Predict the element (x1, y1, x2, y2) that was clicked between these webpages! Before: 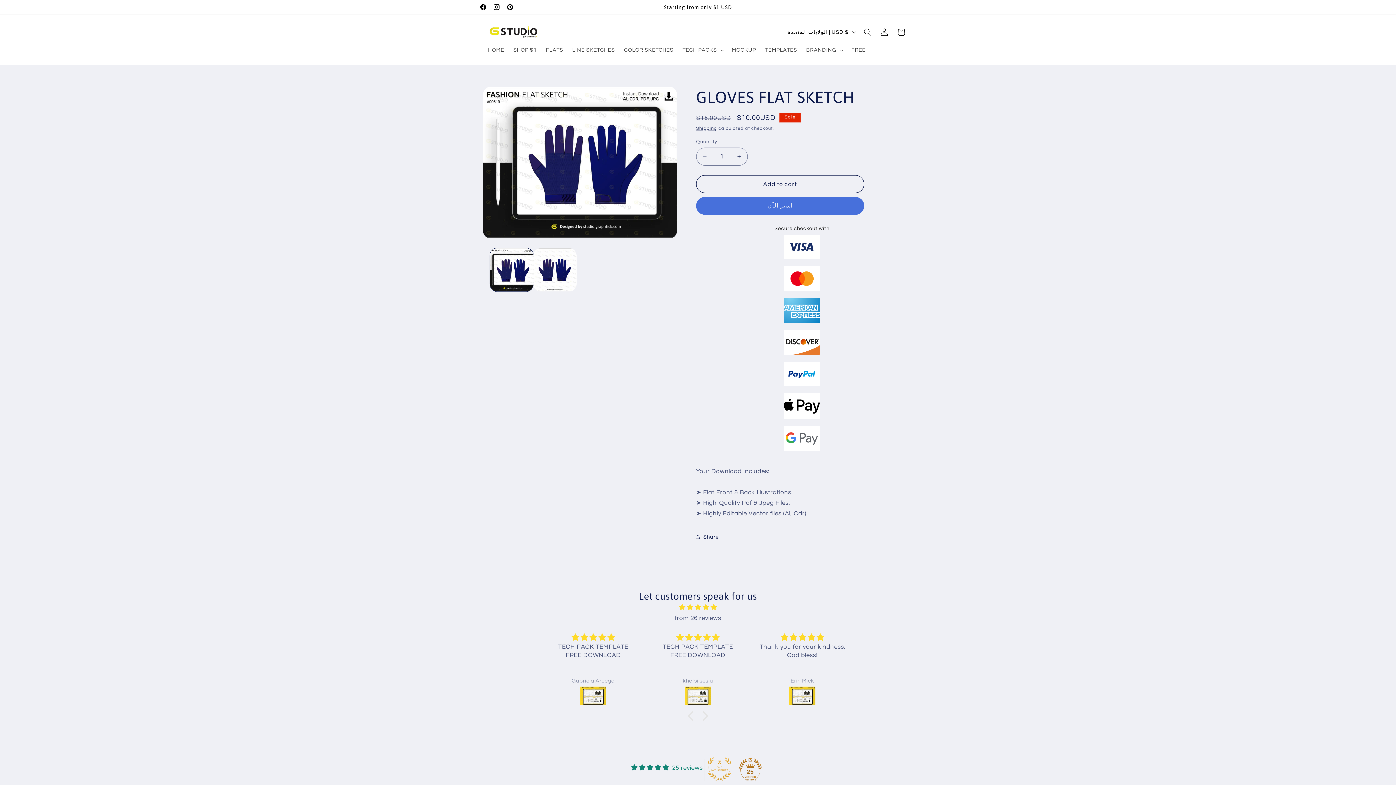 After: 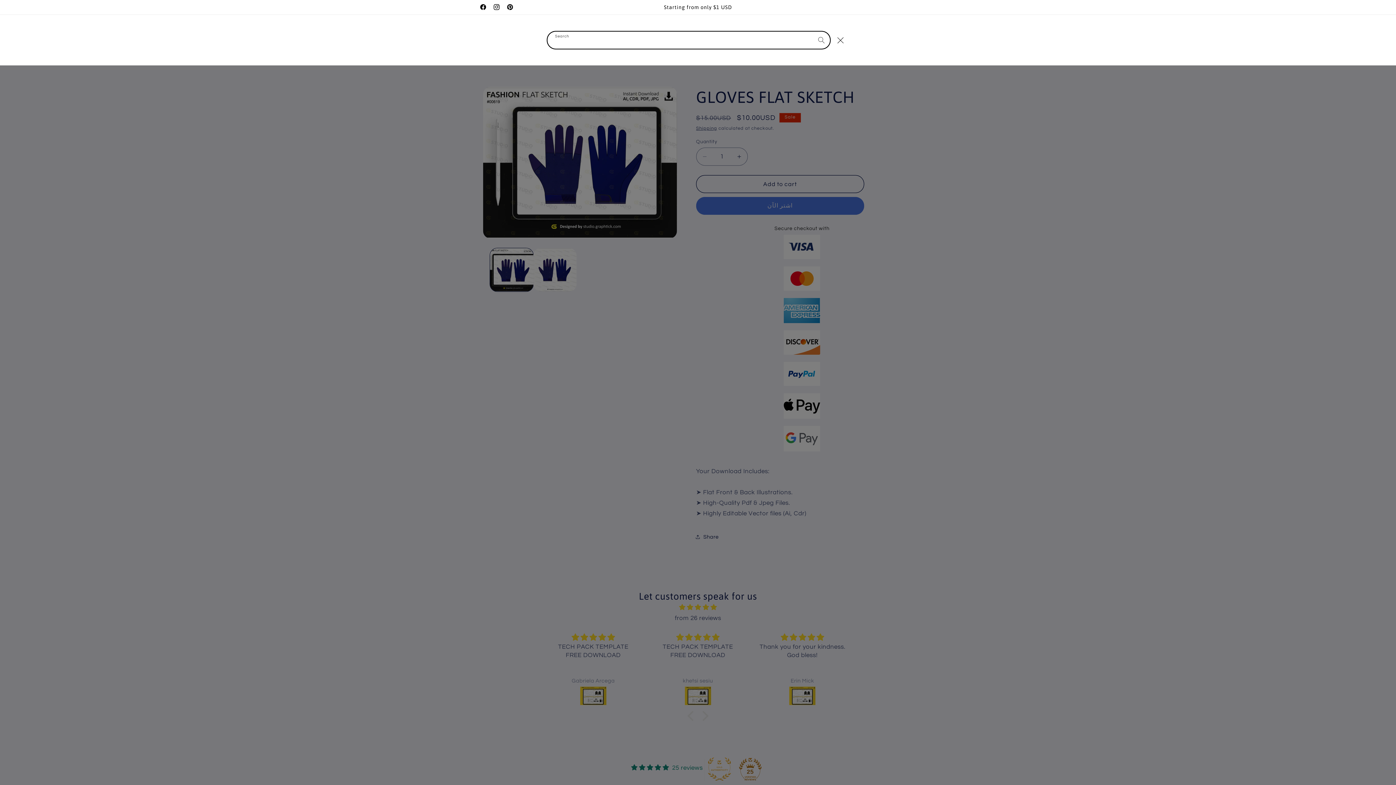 Action: label: Search bbox: (859, 23, 876, 40)